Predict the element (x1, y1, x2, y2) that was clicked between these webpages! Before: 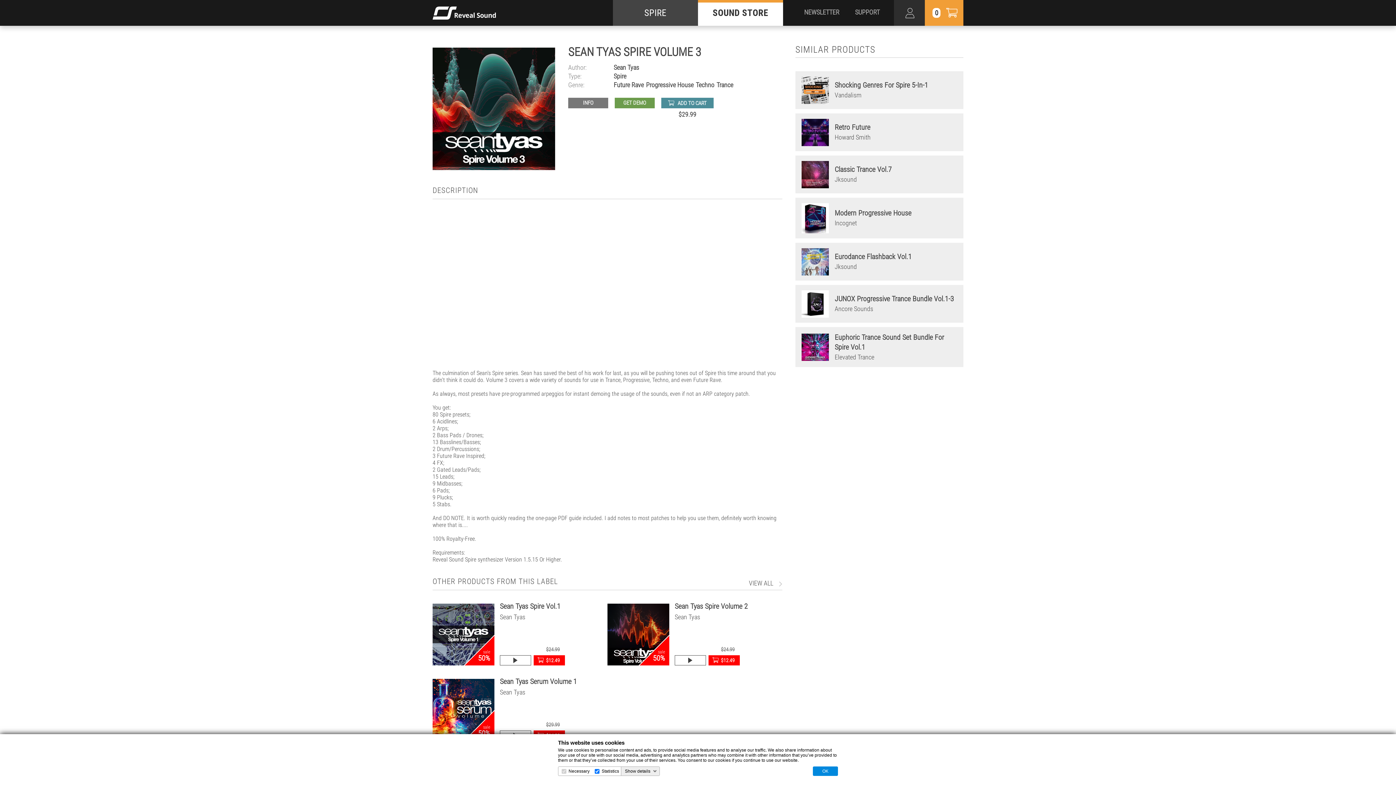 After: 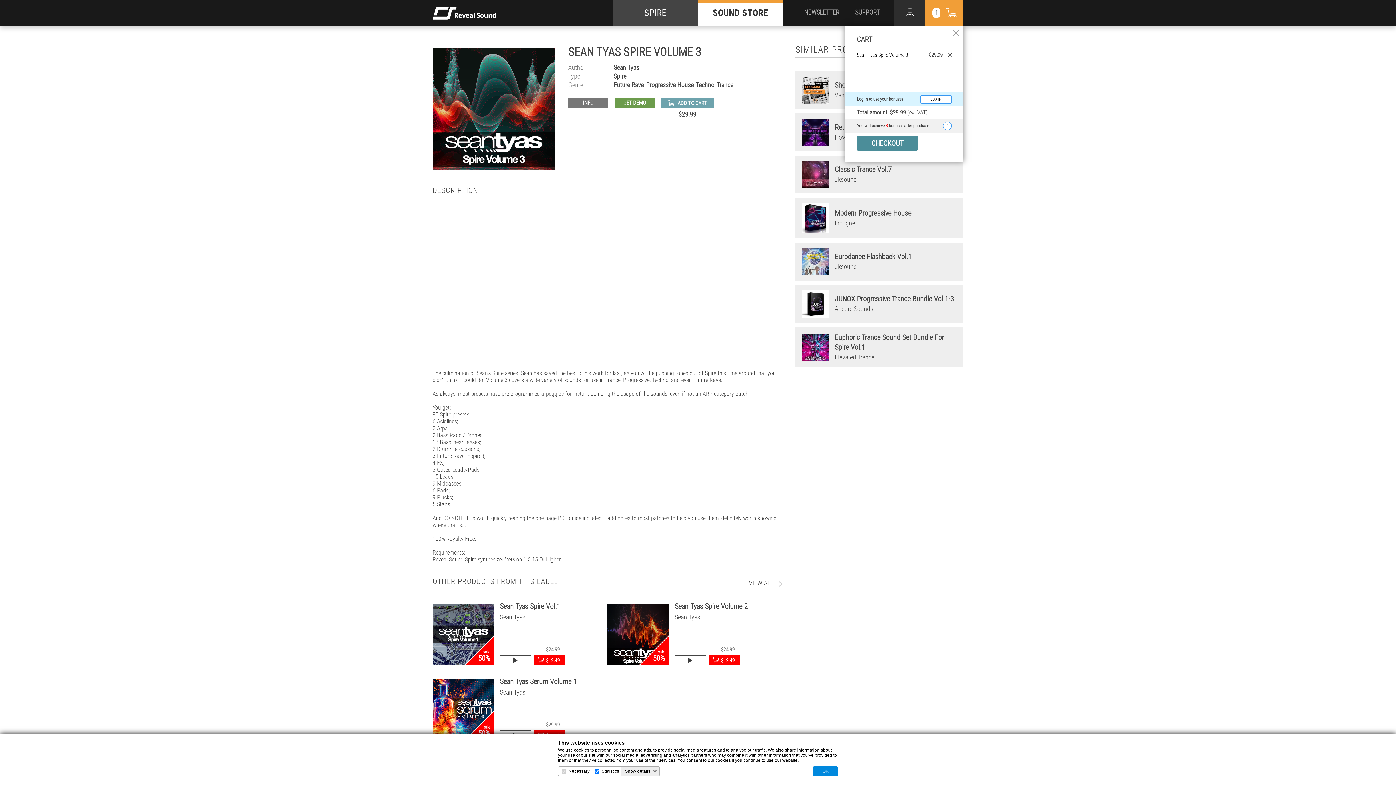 Action: bbox: (661, 97, 713, 108) label: ADD TO CART